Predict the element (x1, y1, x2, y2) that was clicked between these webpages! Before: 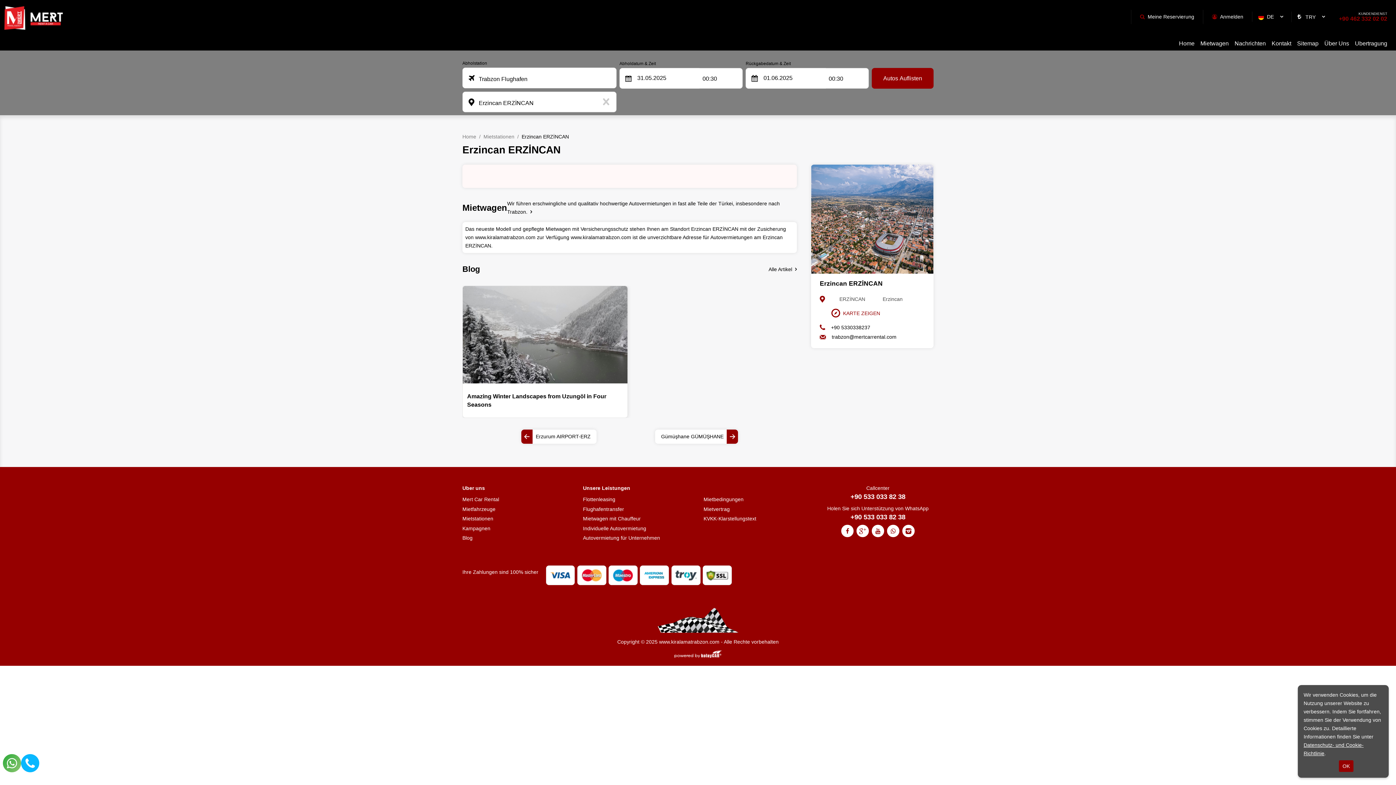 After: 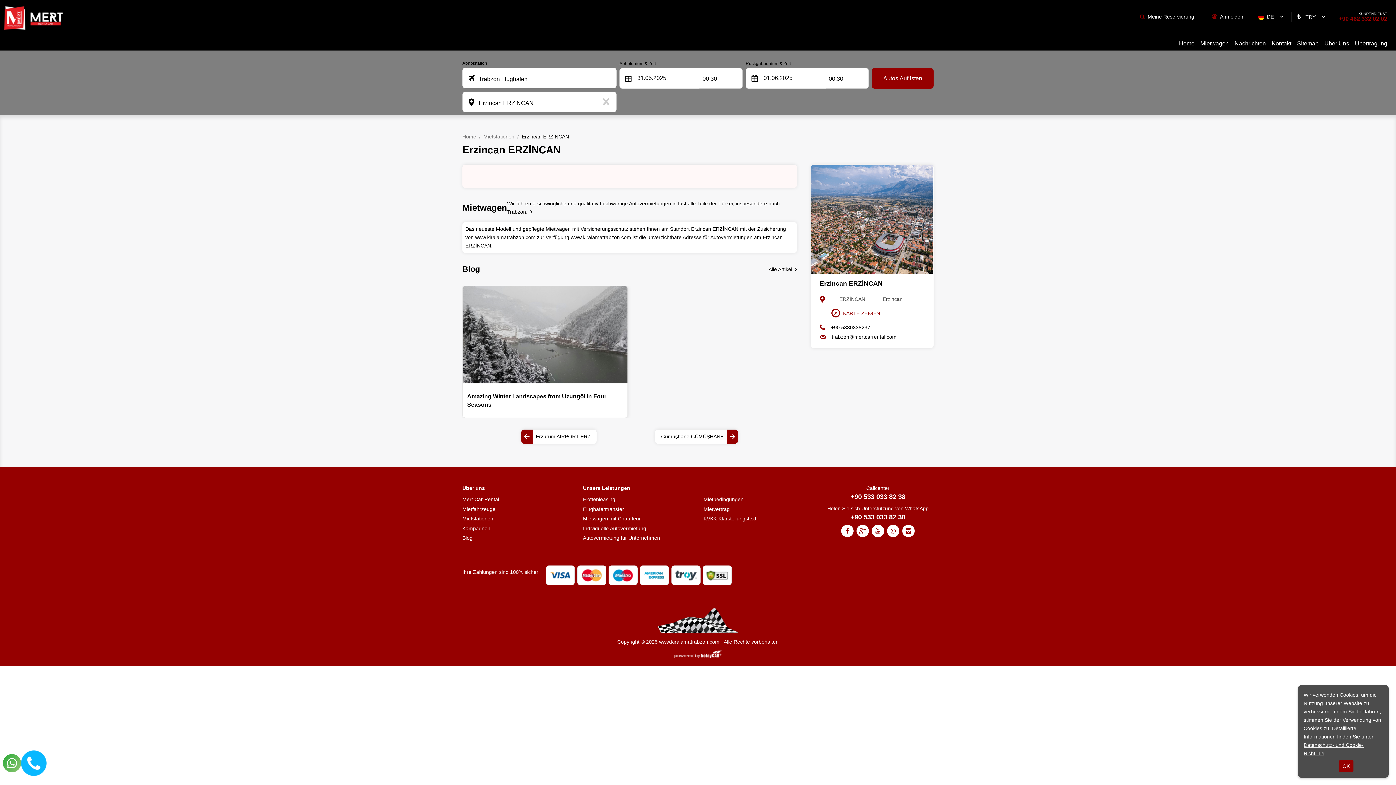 Action: label: Jetzt anrufen 📞. bbox: (21, 754, 39, 772)